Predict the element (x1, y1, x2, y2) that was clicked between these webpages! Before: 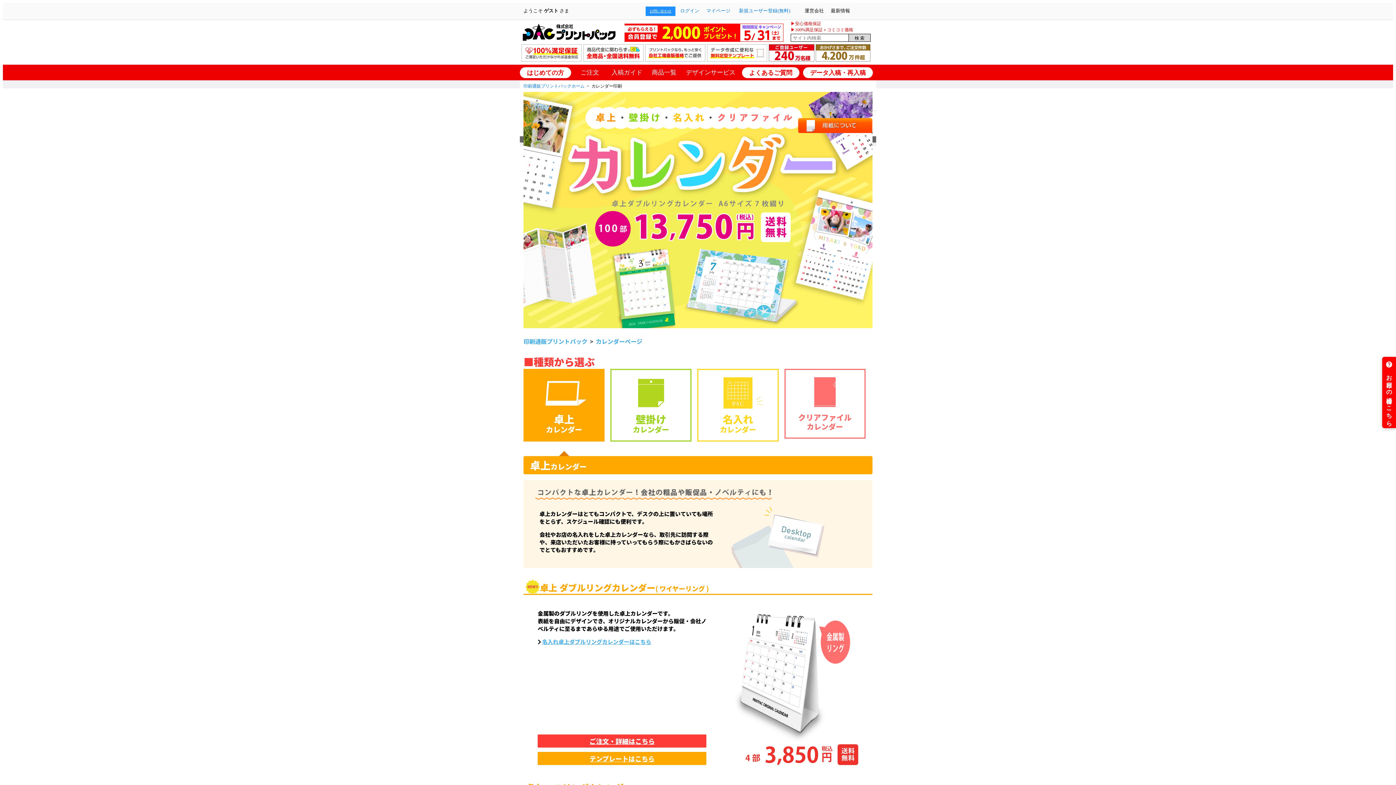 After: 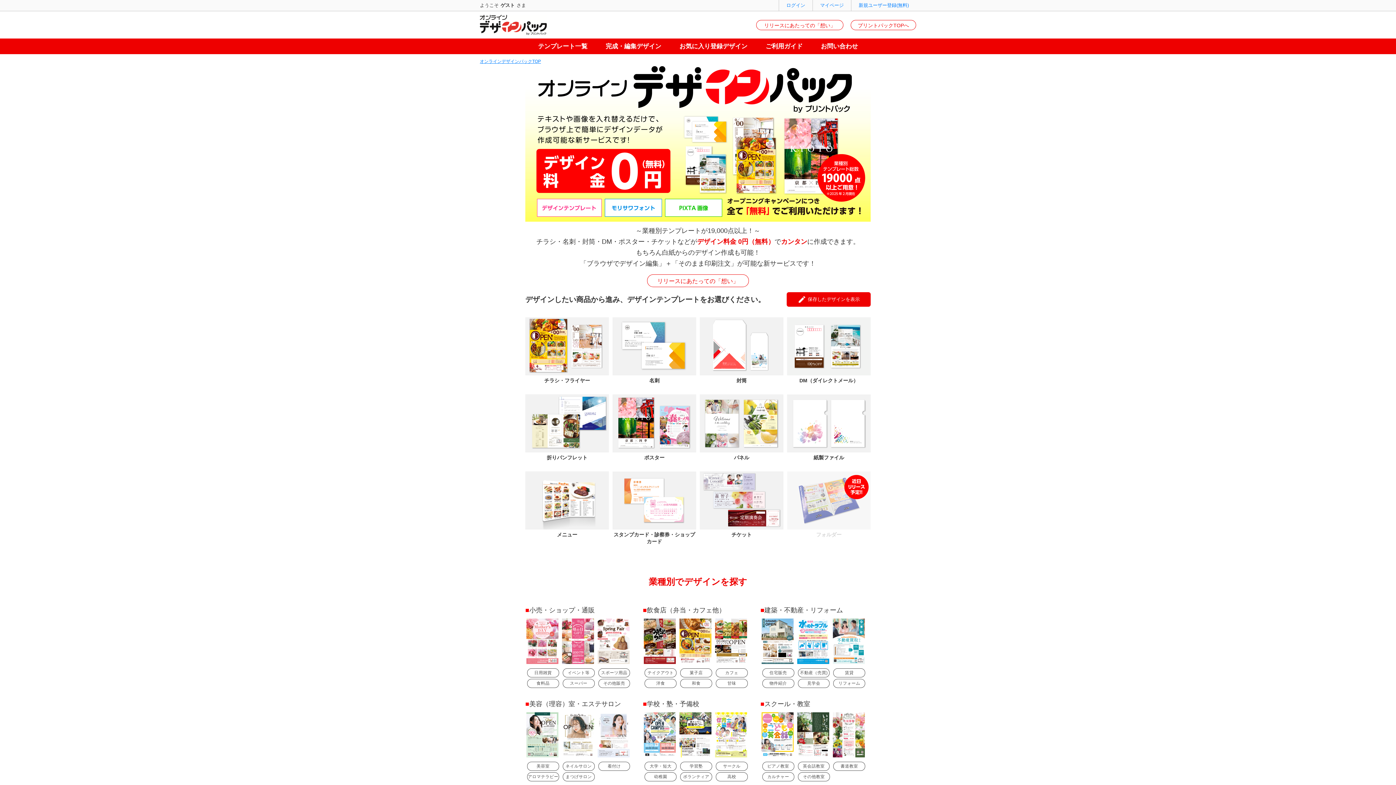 Action: label: デザインサービス bbox: (681, 64, 740, 80)